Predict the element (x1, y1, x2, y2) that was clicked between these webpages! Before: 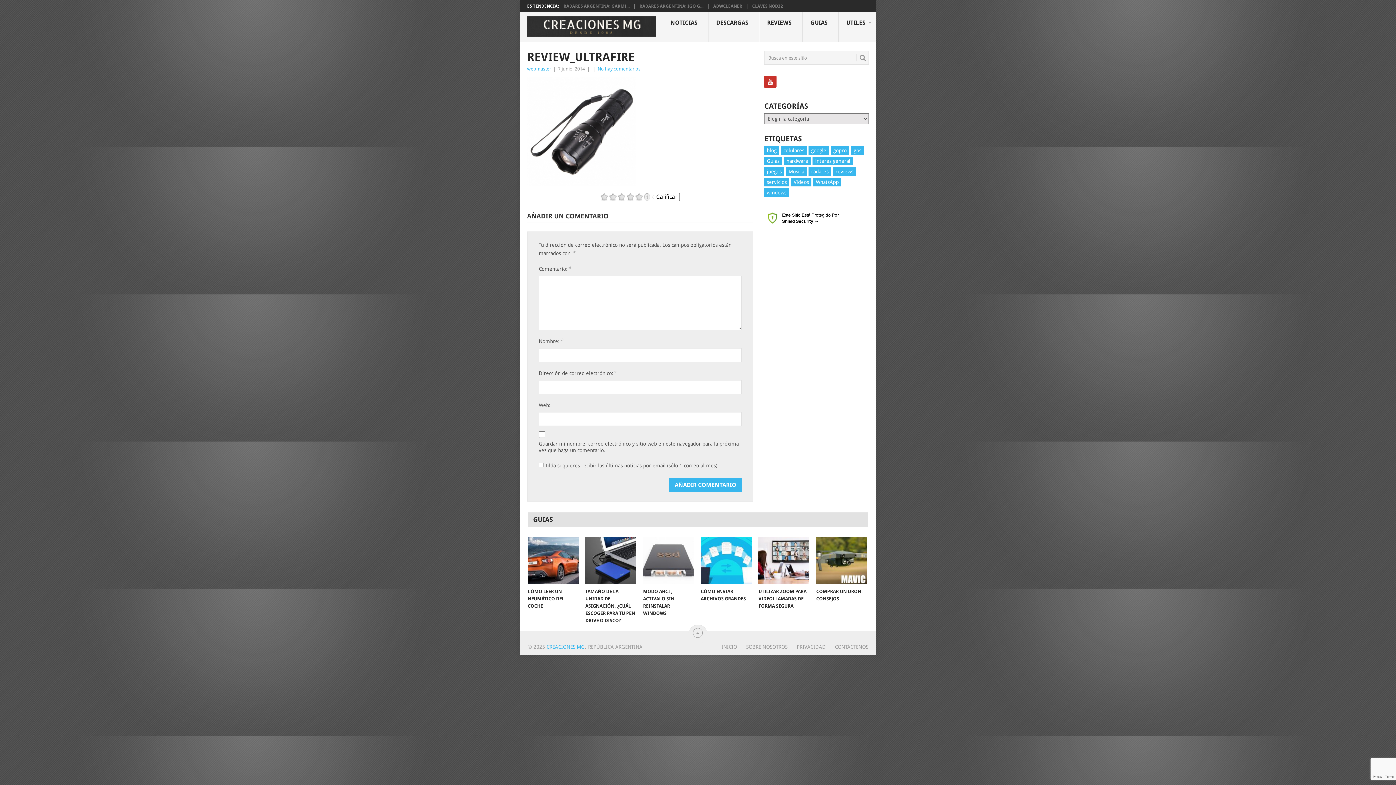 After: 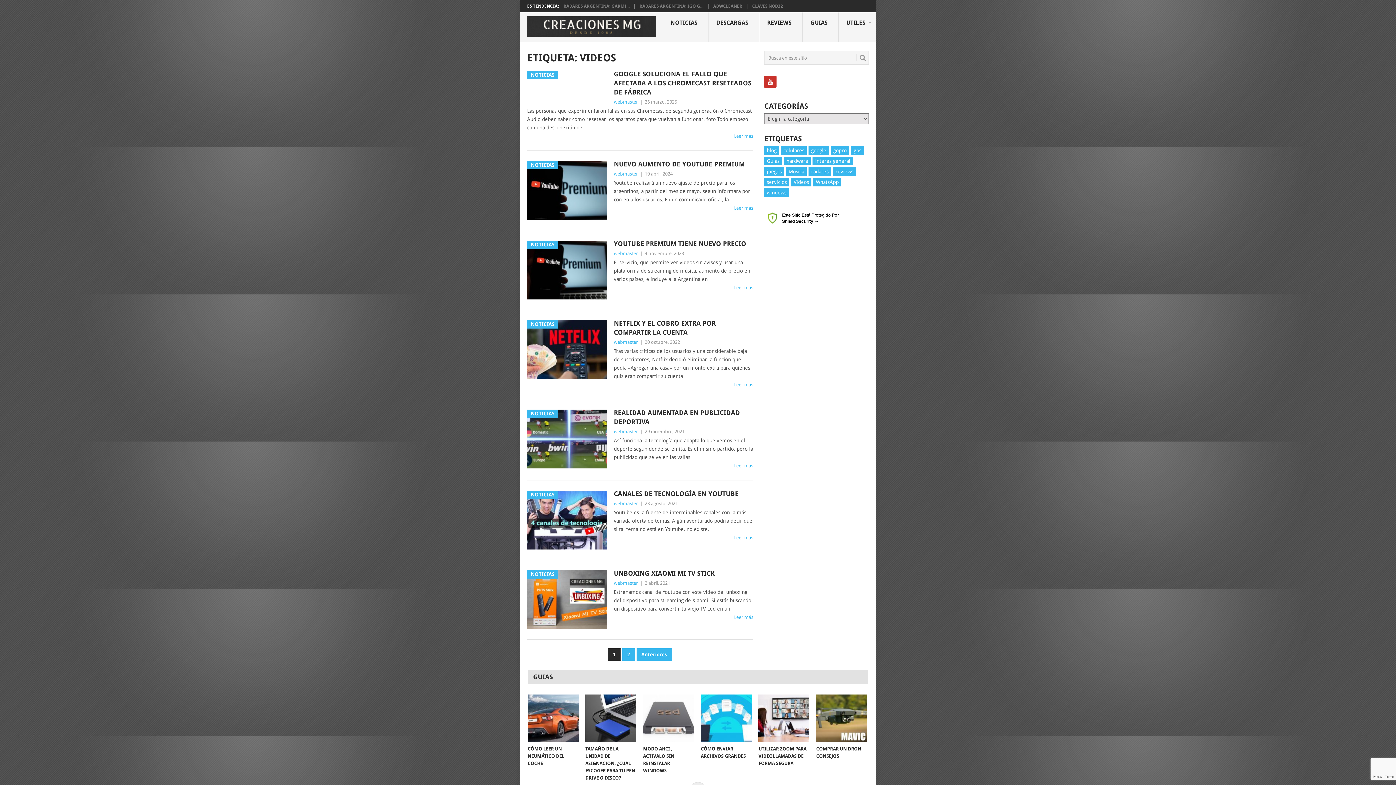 Action: bbox: (791, 177, 811, 186) label: Videos (14 elementos)